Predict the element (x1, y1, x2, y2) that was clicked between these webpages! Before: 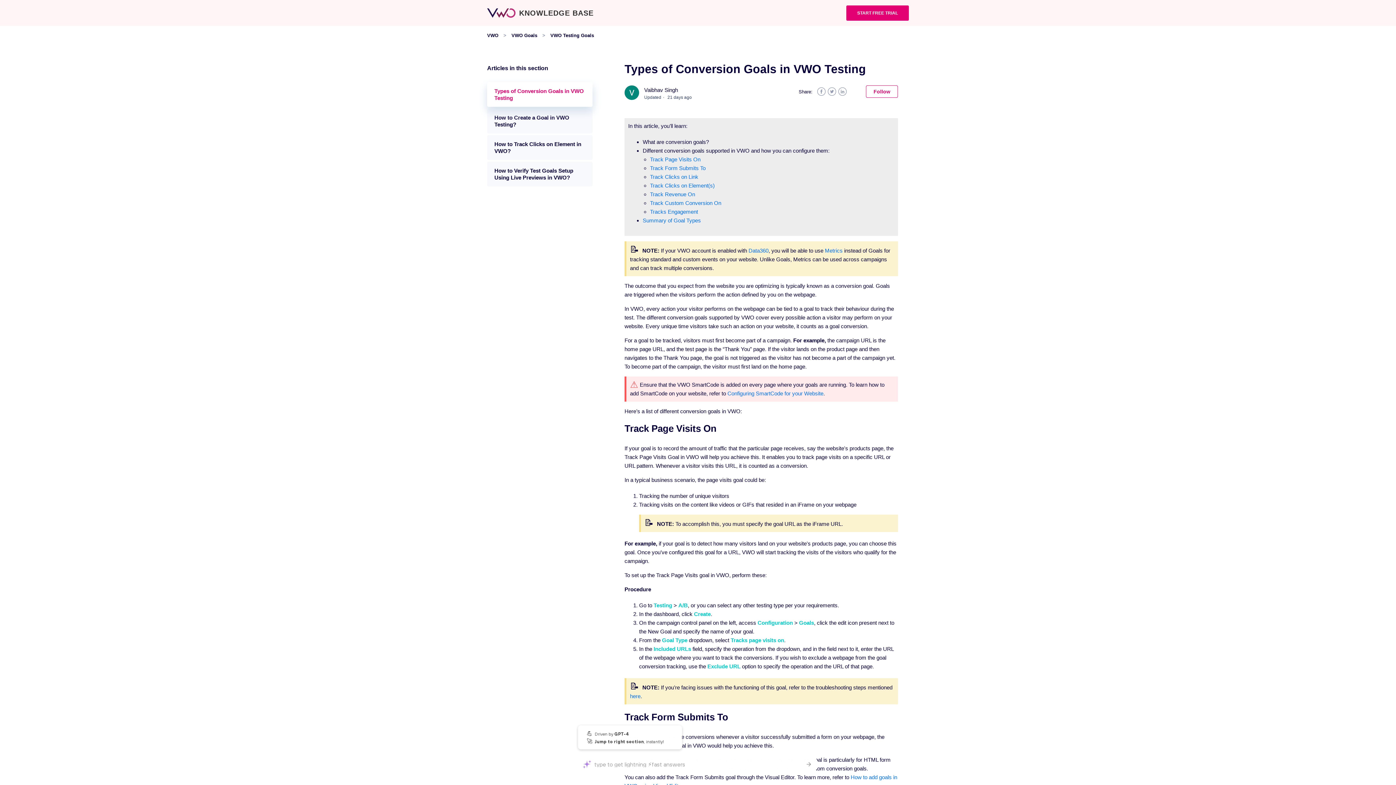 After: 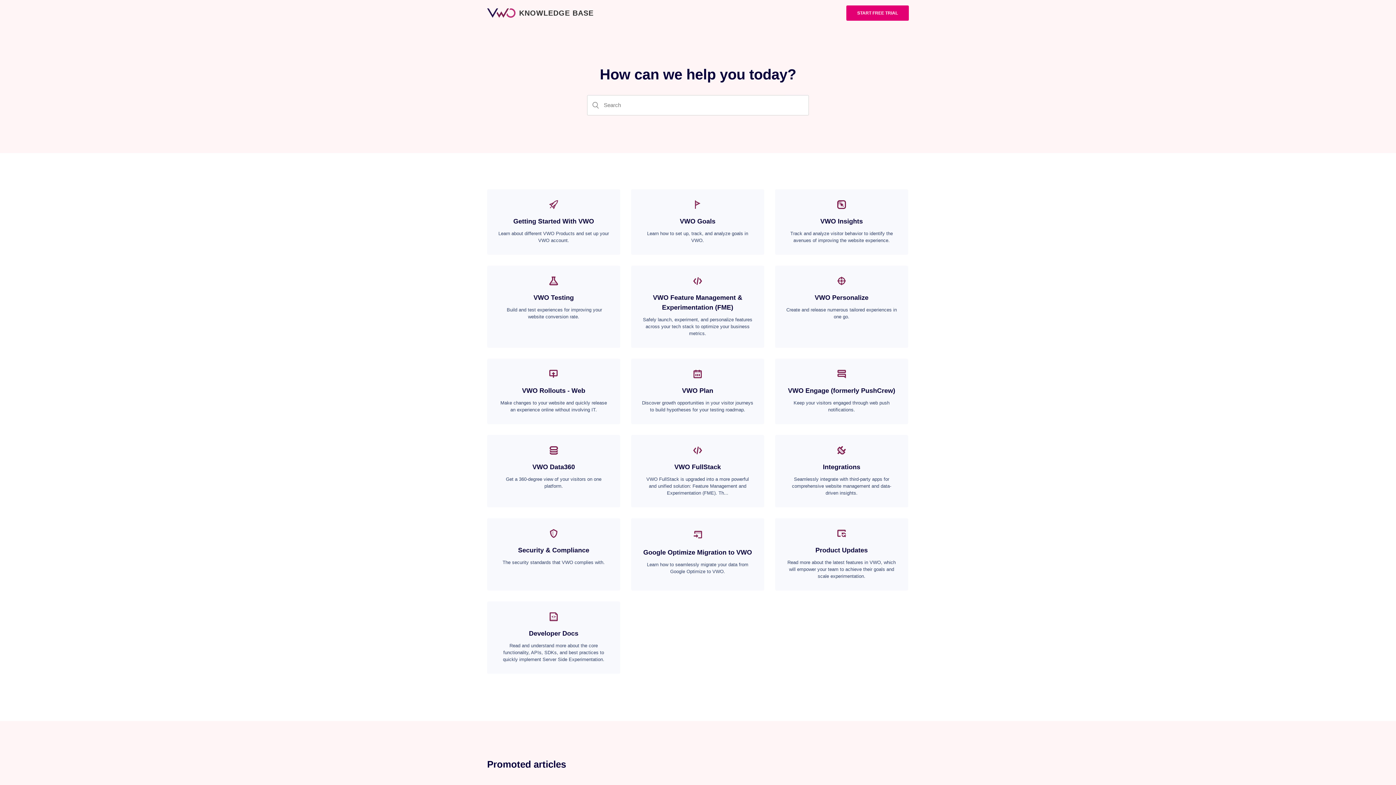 Action: bbox: (487, 7, 593, 18) label: KNOWLEDGE BASE